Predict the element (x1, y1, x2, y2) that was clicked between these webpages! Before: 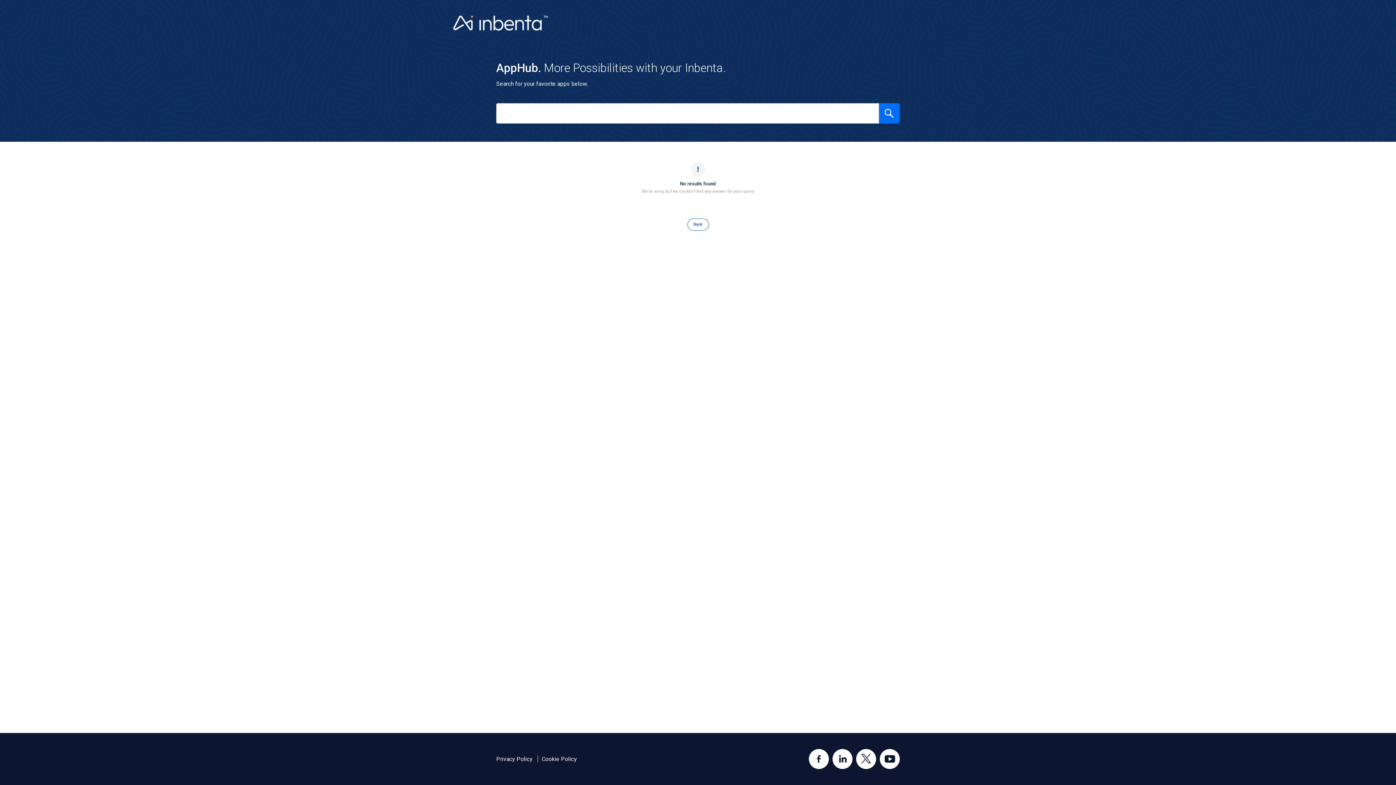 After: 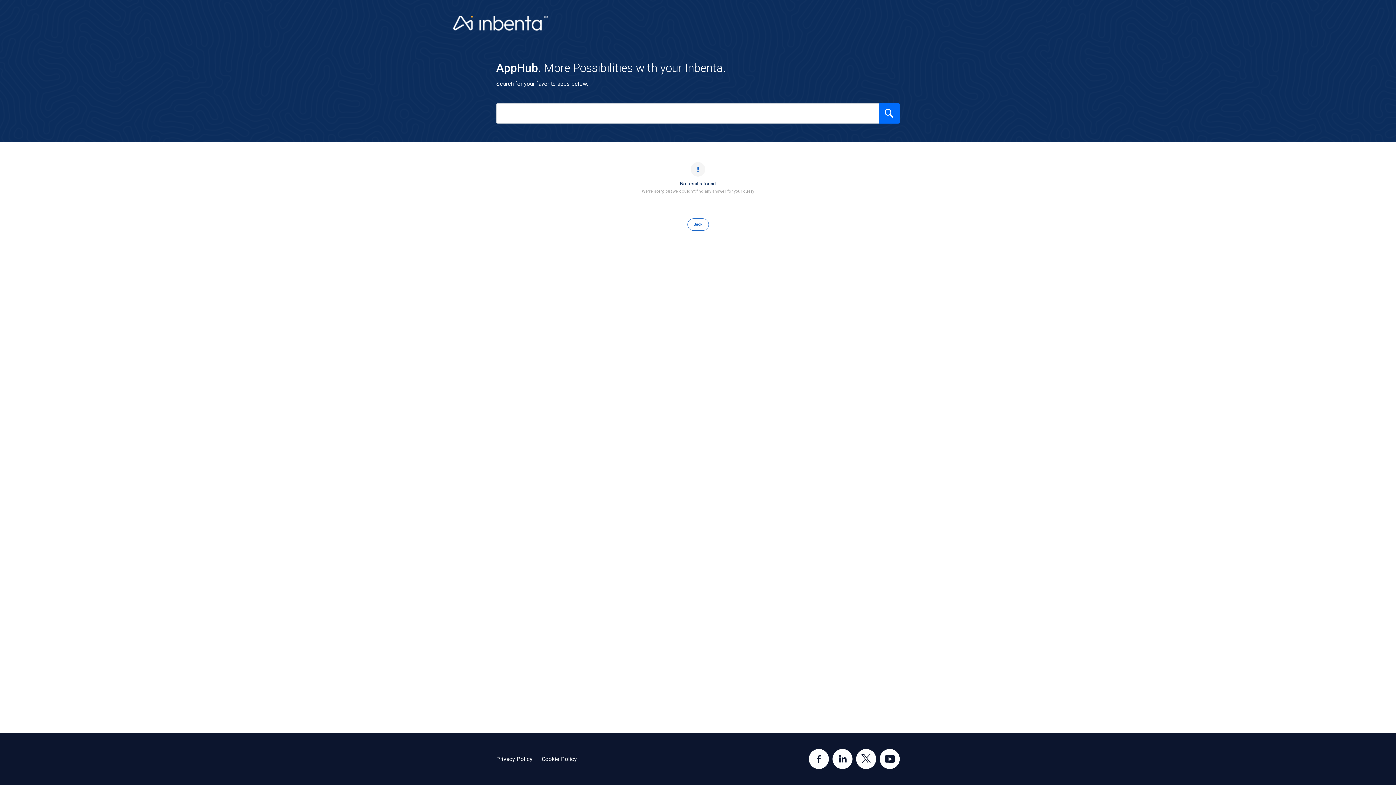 Action: bbox: (856, 749, 876, 769)